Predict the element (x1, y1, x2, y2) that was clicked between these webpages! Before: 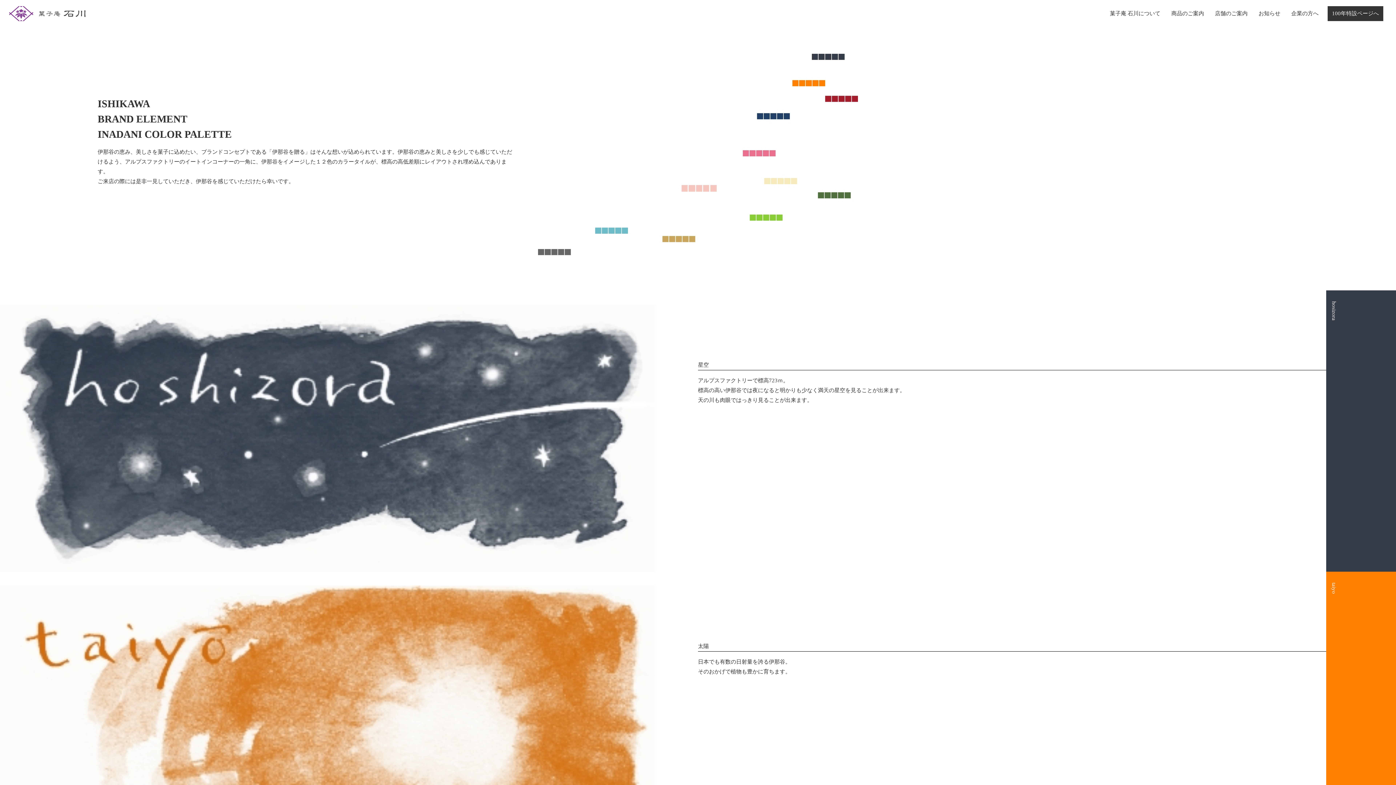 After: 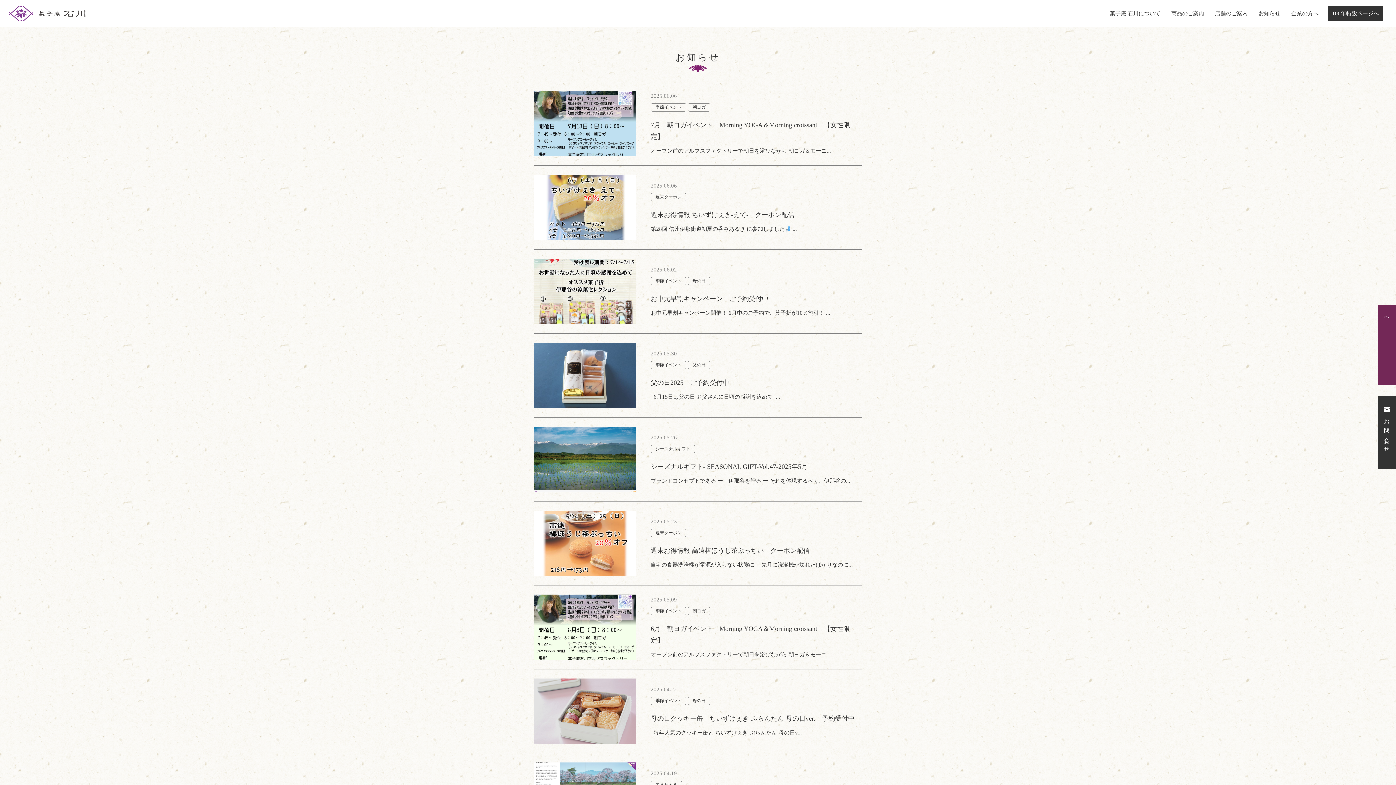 Action: bbox: (1253, 8, 1286, 18) label: お知らせ